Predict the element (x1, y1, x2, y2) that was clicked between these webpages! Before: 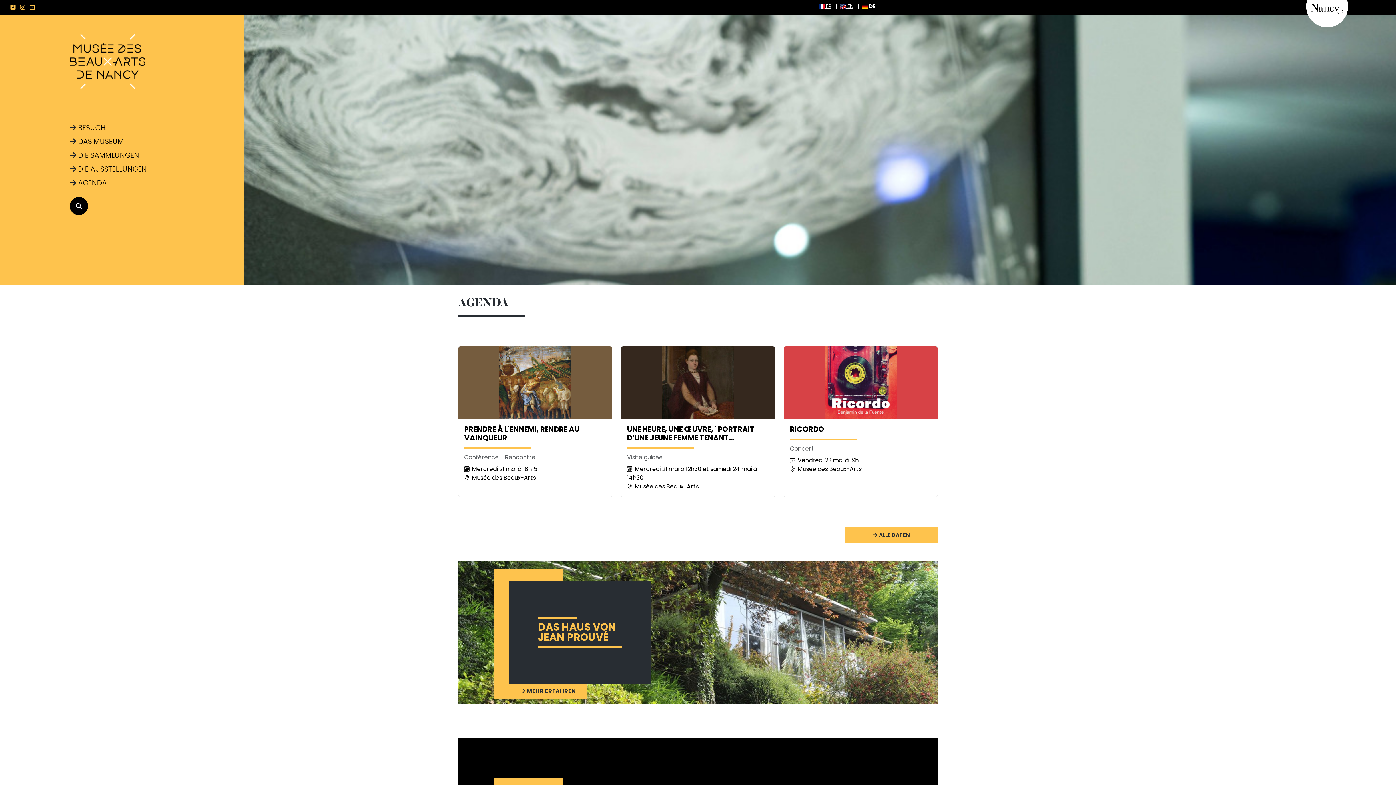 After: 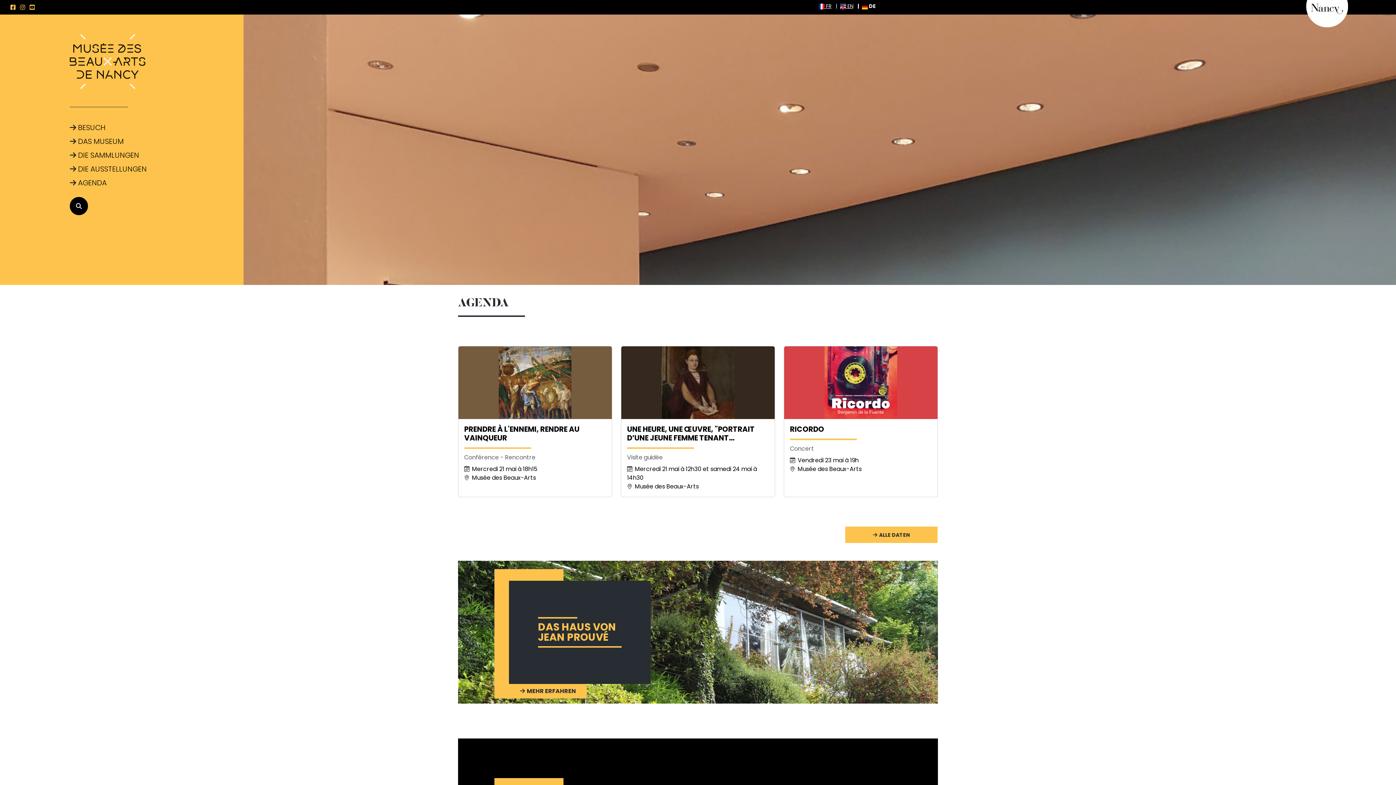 Action: label:  DE bbox: (862, 2, 876, 10)